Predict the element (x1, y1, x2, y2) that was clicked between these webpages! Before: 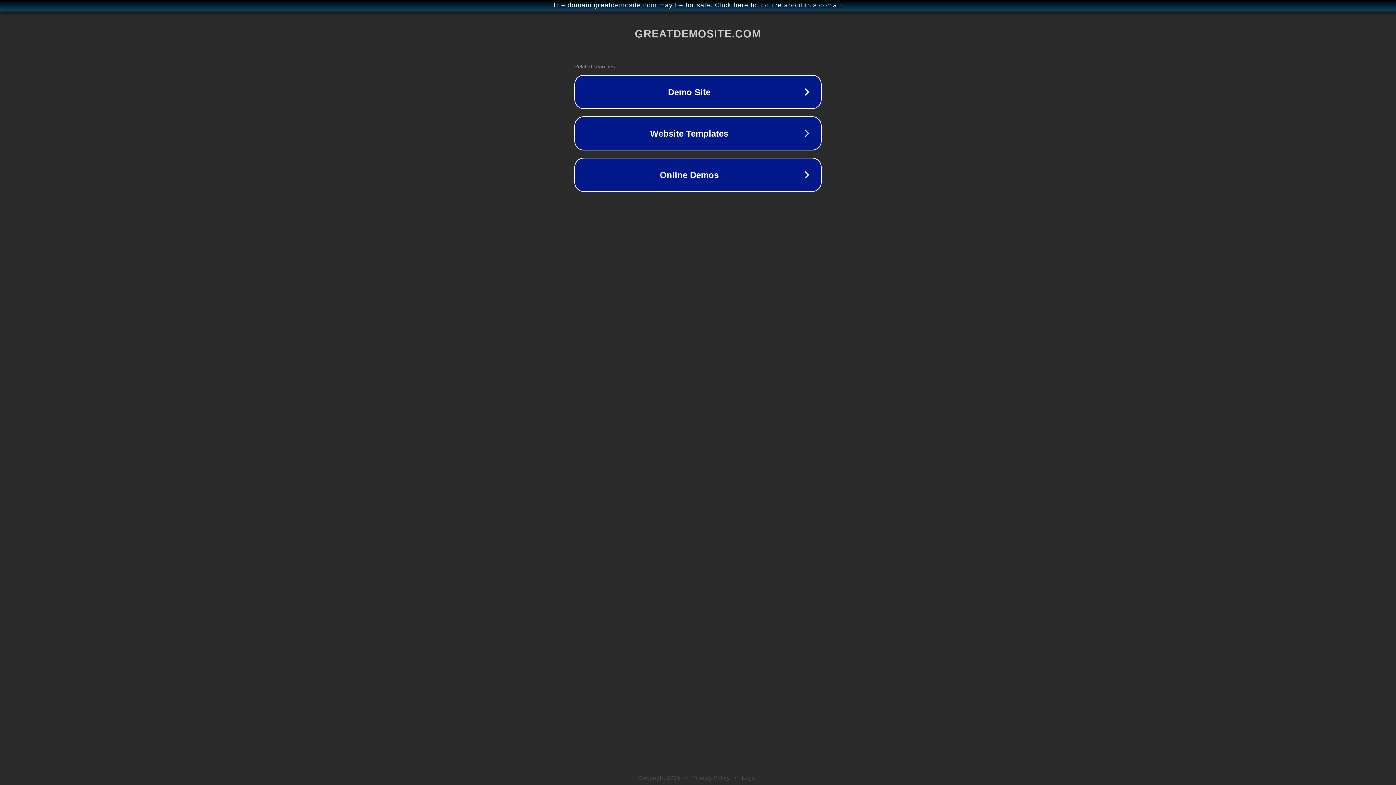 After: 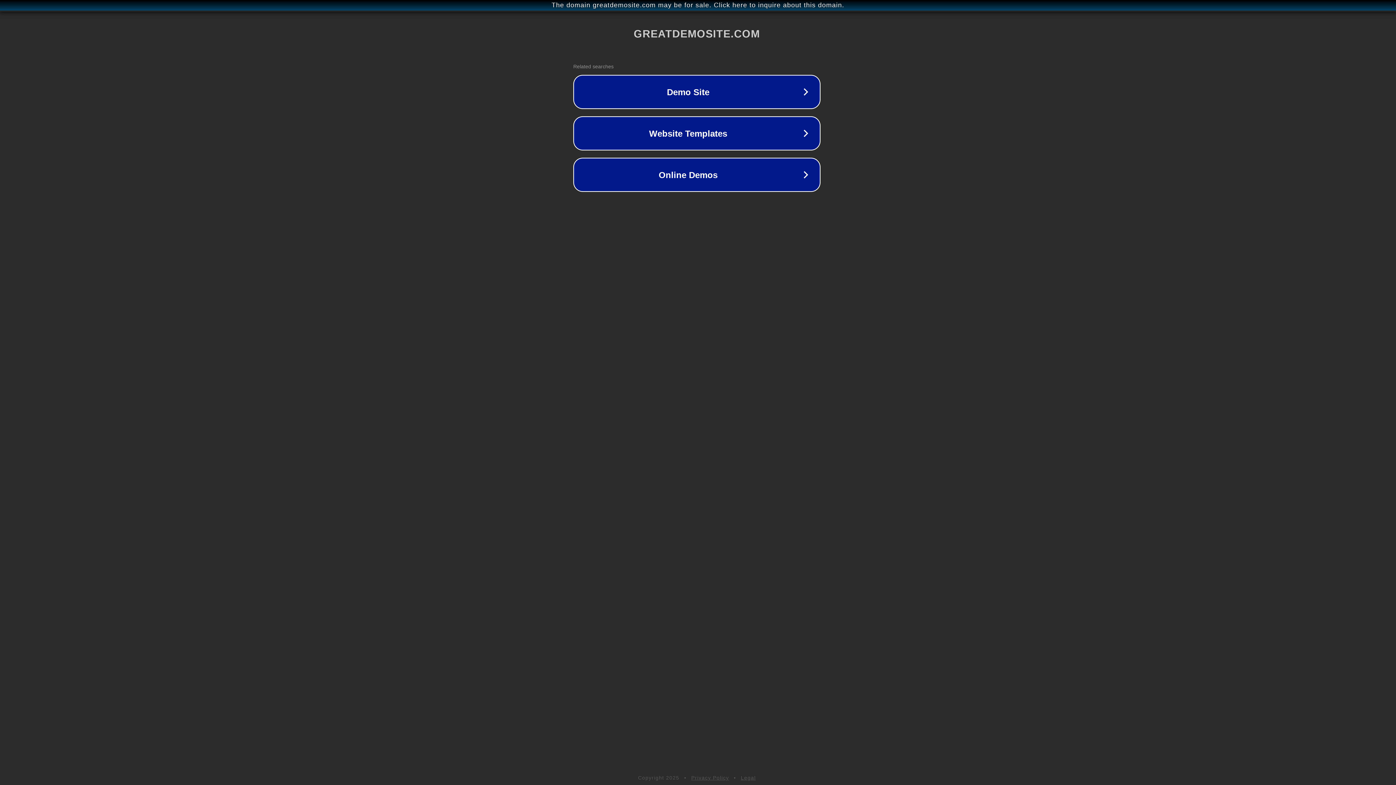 Action: label: The domain greatdemosite.com may be for sale. Click here to inquire about this domain. bbox: (1, 1, 1397, 9)